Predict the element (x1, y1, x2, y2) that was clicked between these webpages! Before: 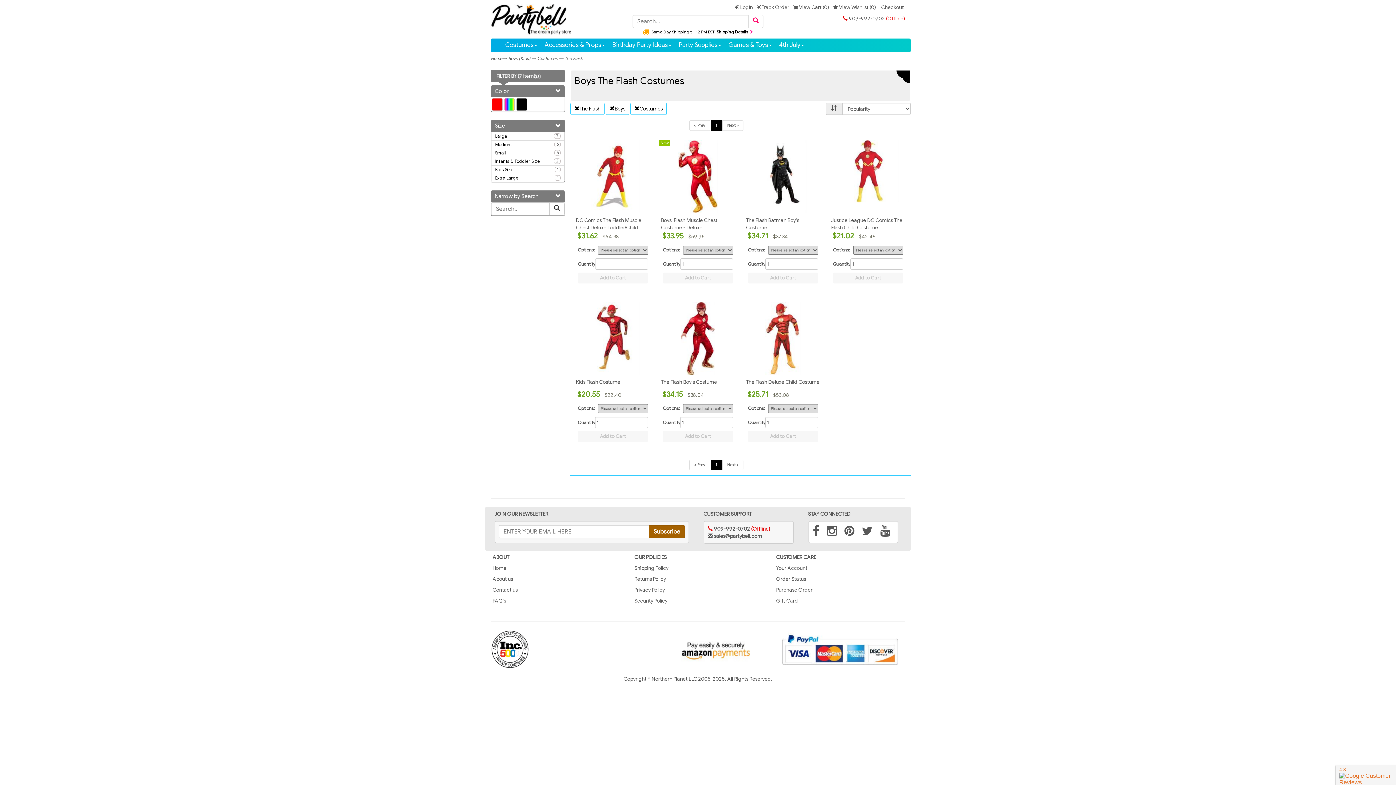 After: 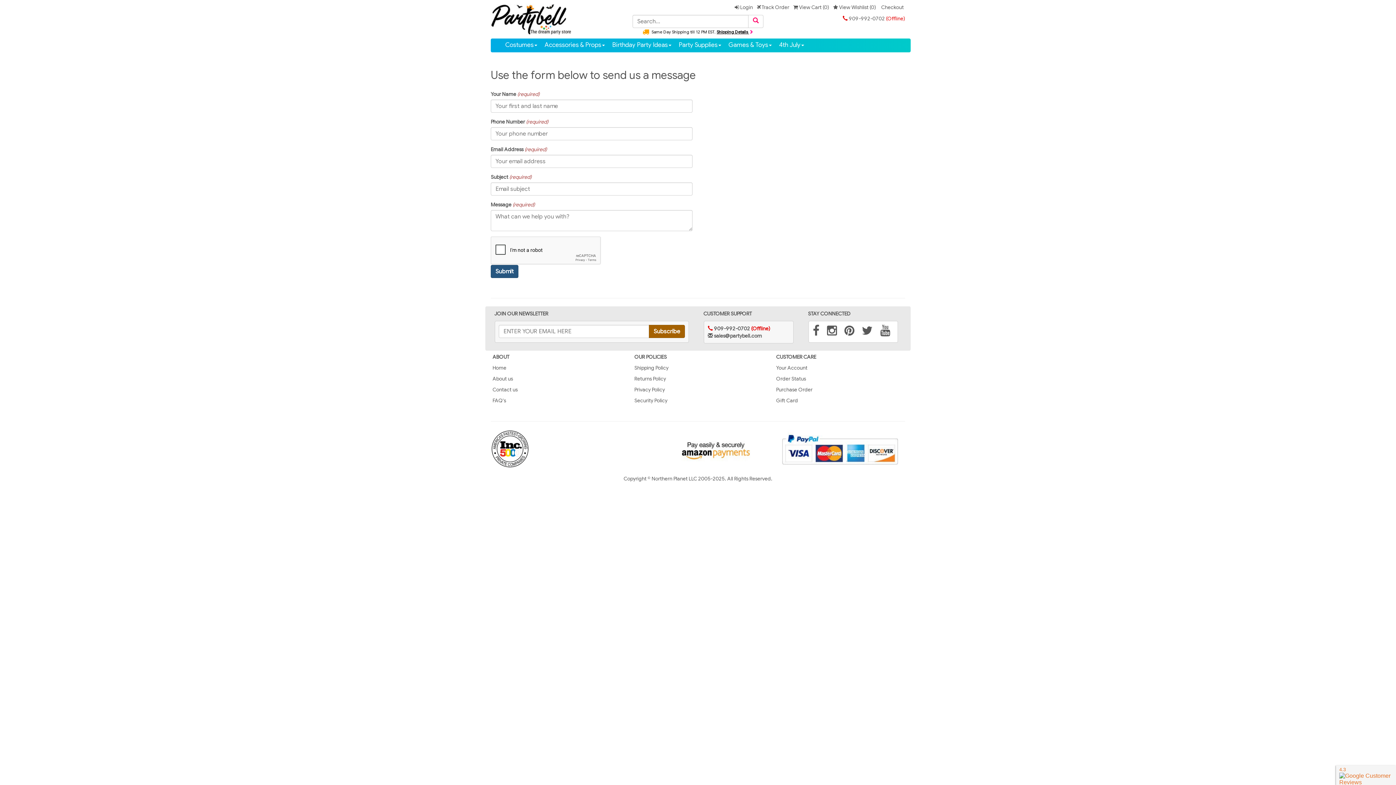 Action: bbox: (492, 587, 517, 593) label: Contact us